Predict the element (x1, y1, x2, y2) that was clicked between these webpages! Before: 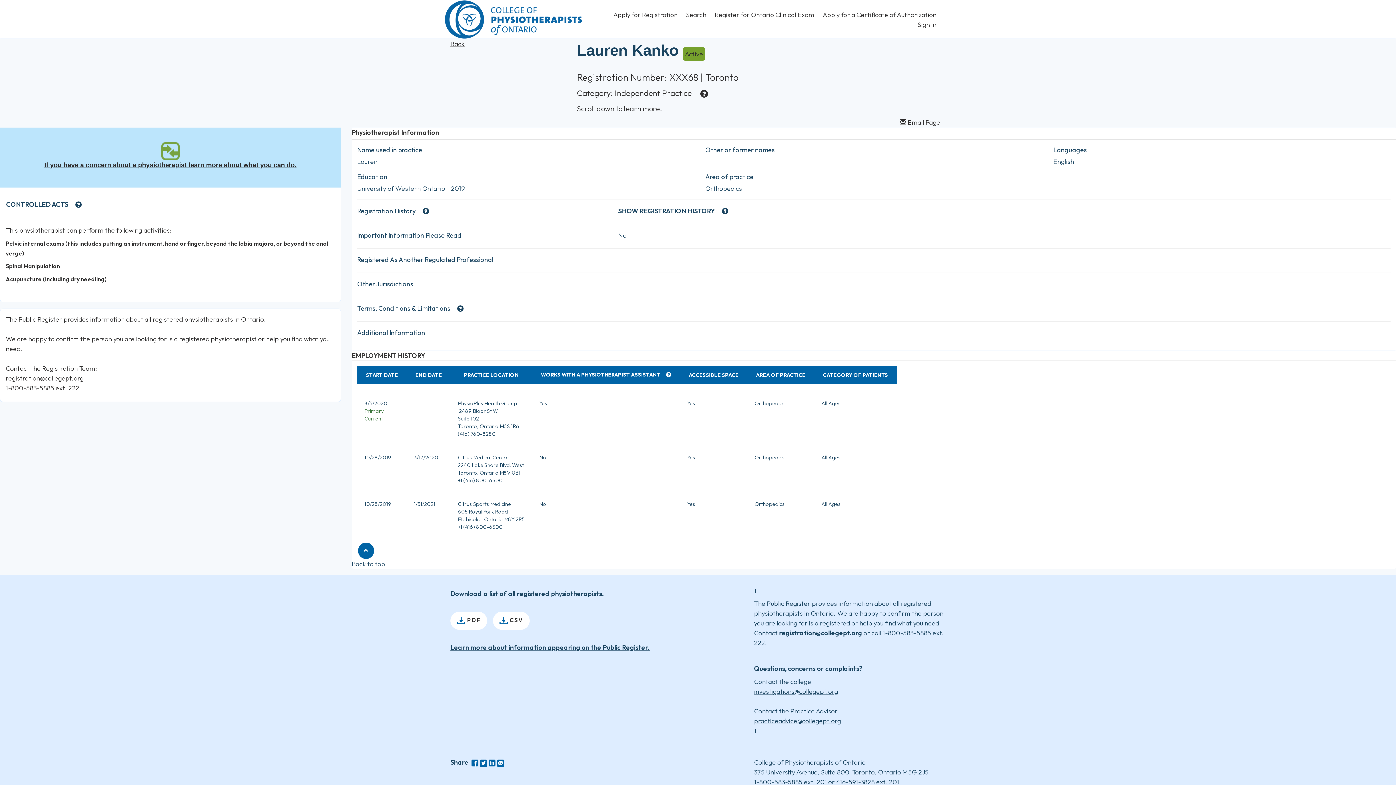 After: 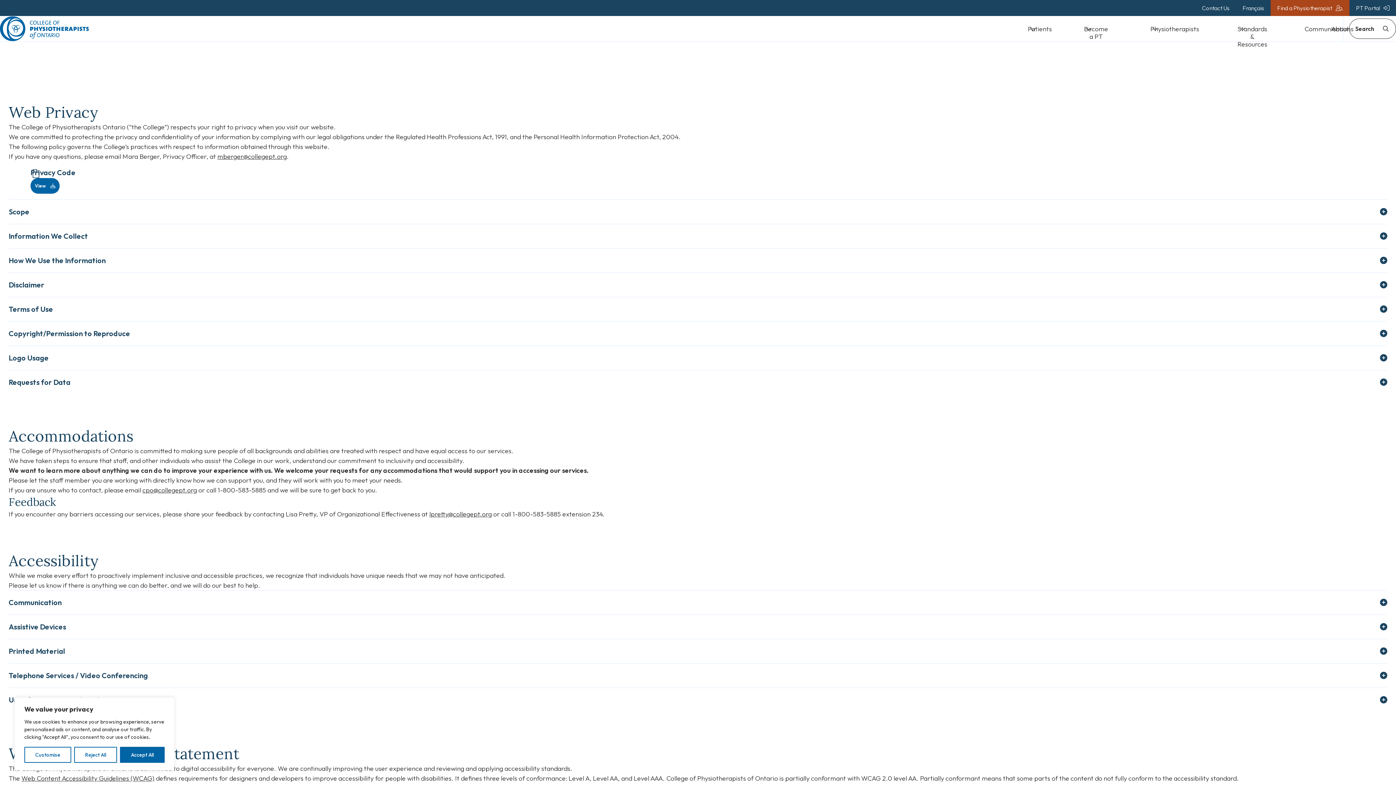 Action: bbox: (450, 643, 649, 652) label: Learn more about information appearing on the Public Register.